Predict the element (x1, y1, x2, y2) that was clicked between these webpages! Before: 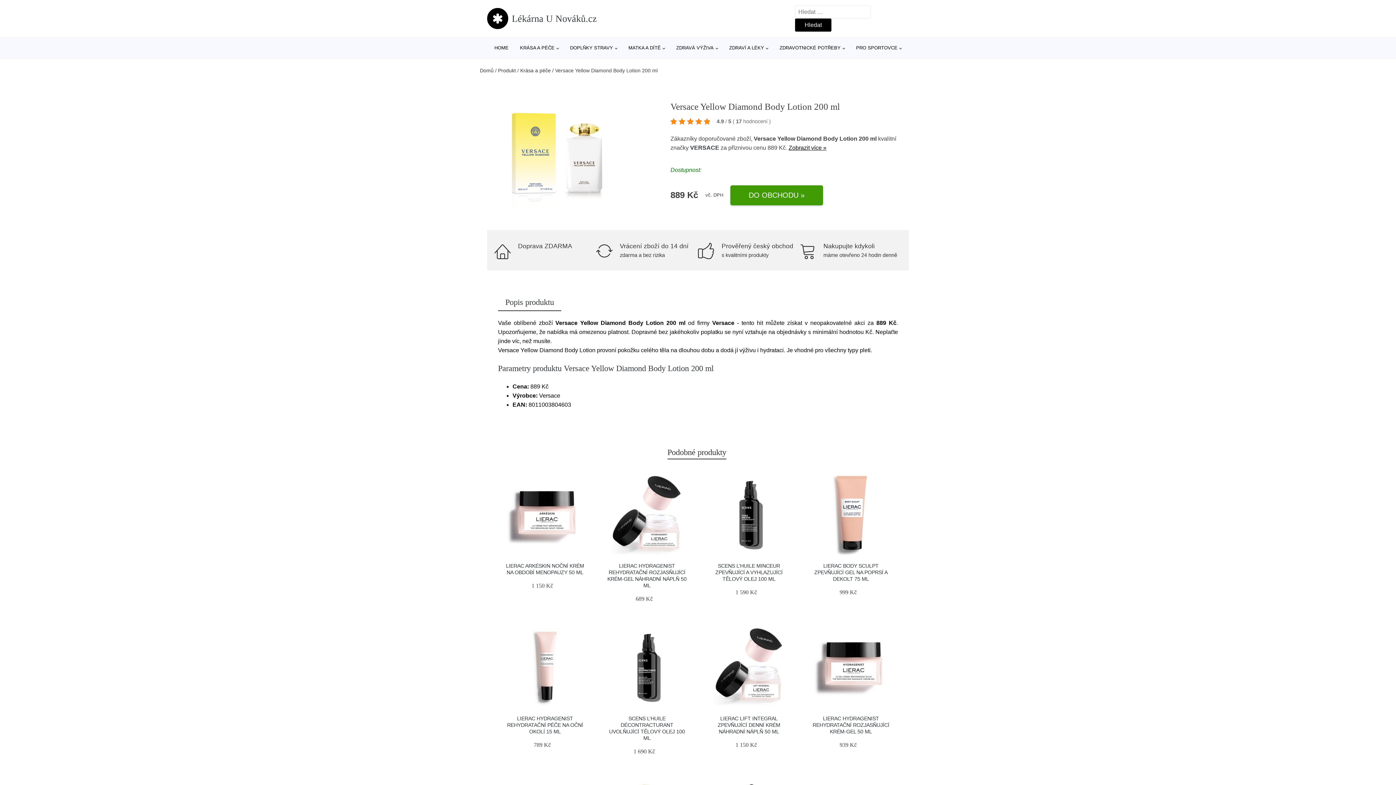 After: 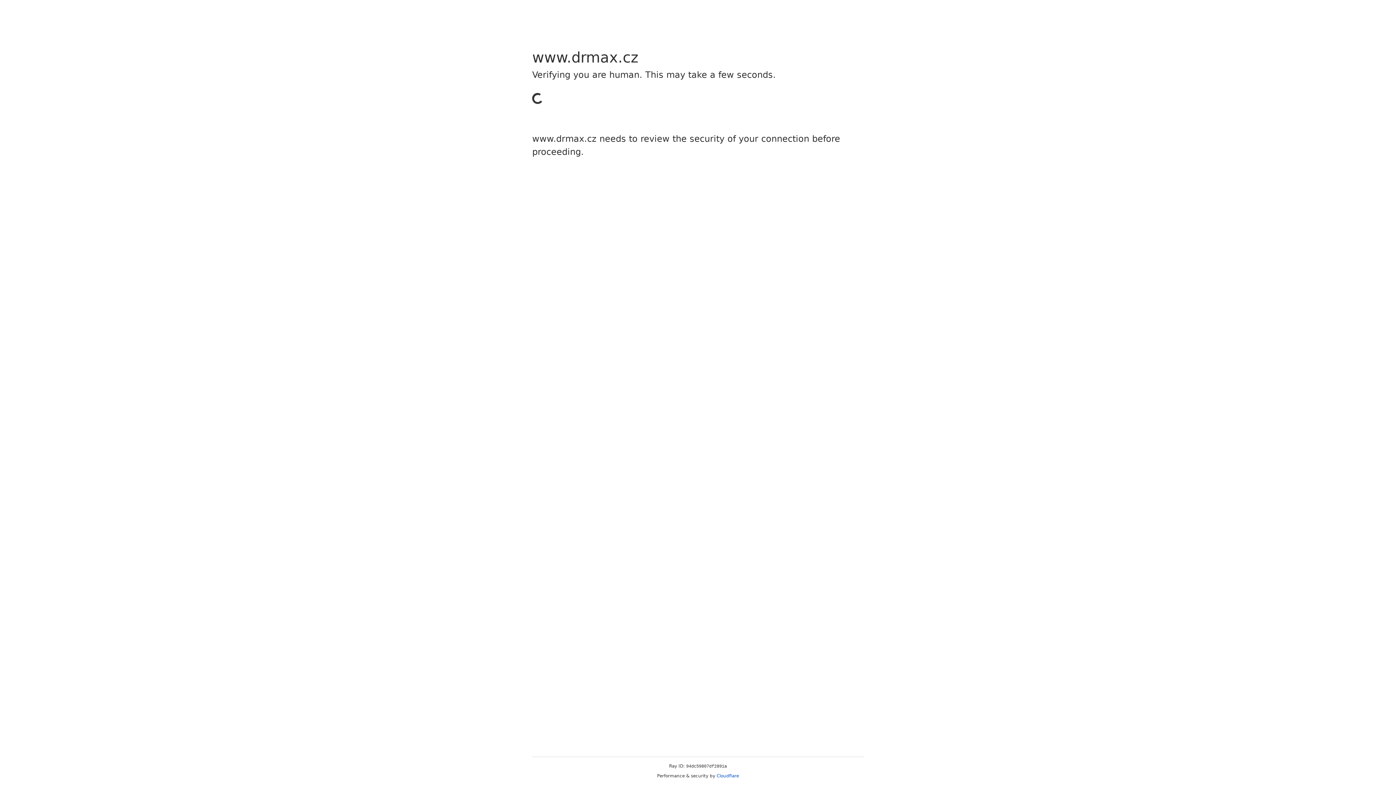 Action: bbox: (807, 470, 894, 557)